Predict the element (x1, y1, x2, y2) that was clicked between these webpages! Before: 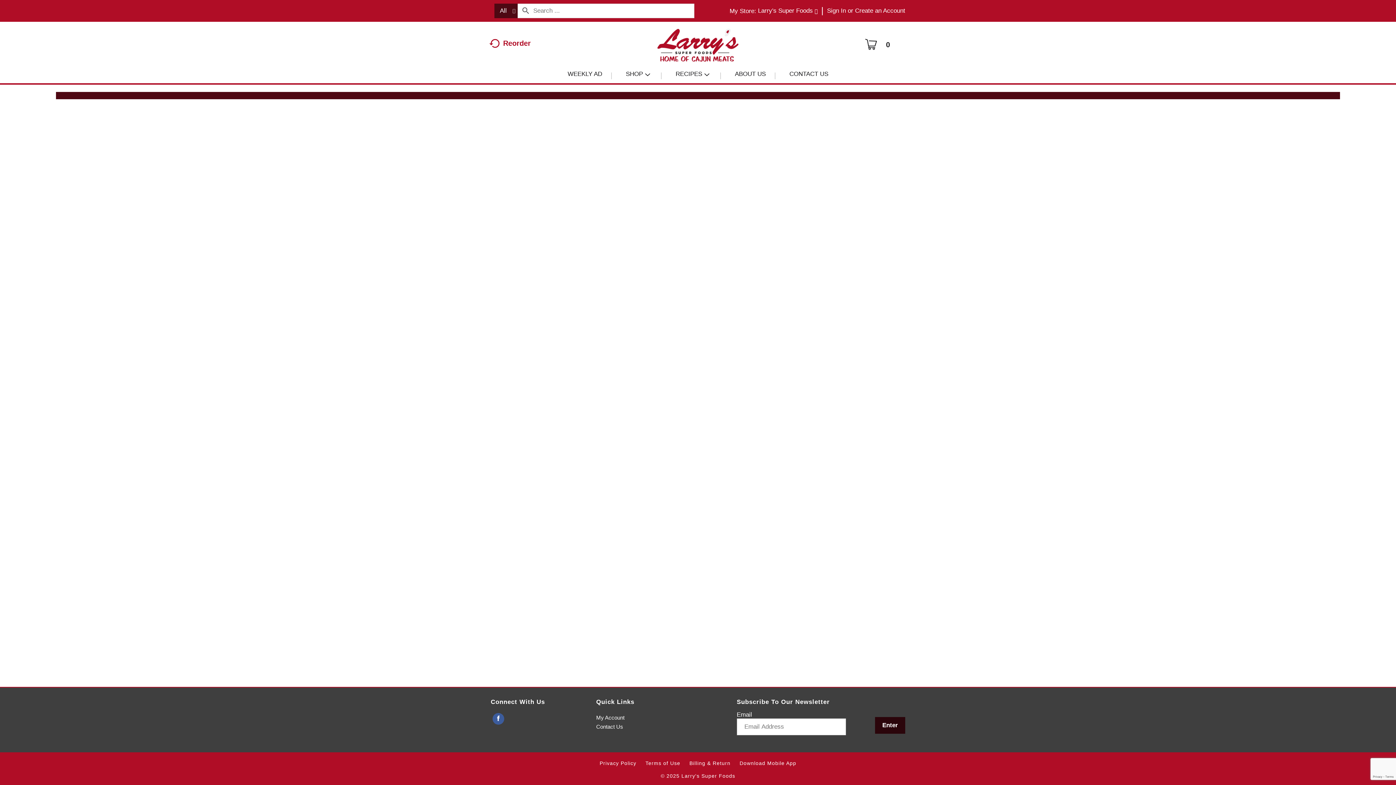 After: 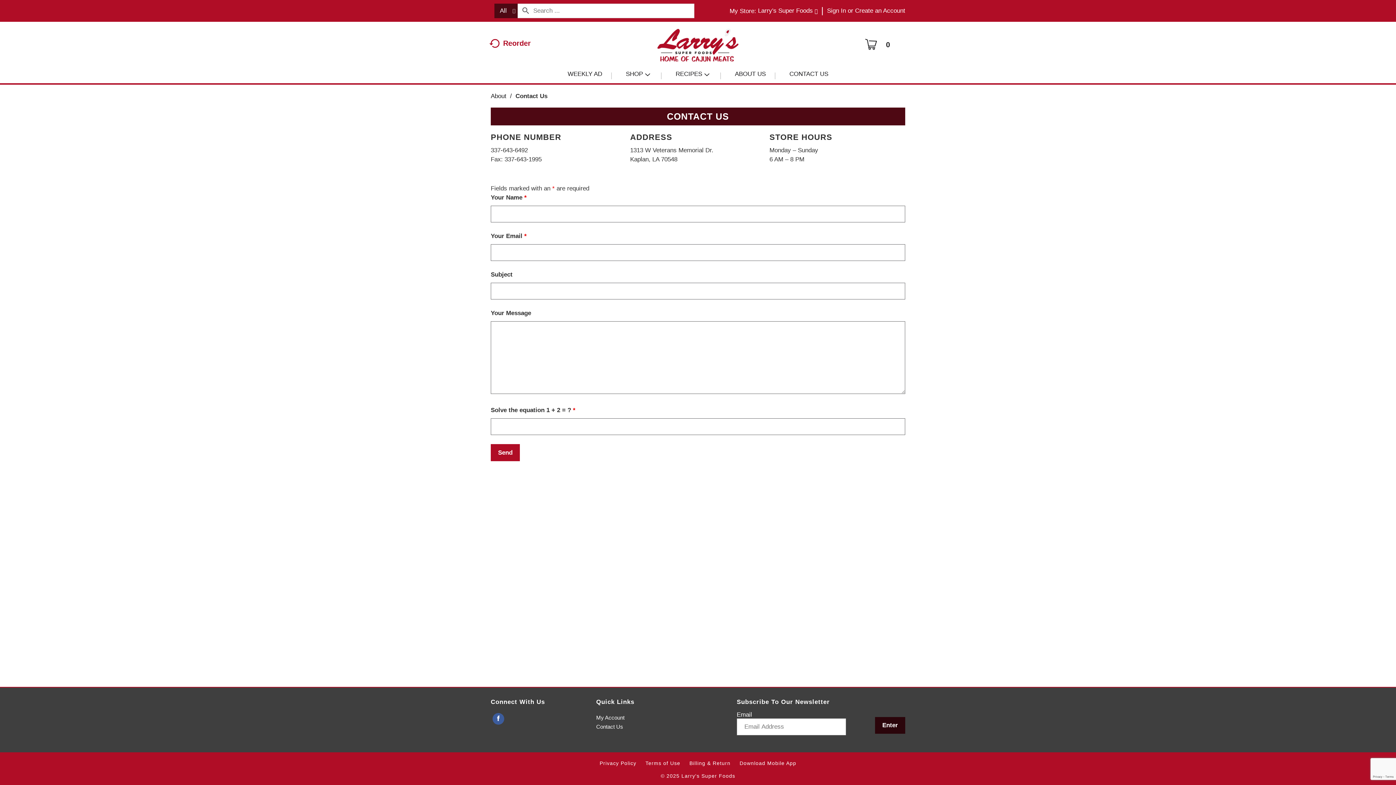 Action: label: Contact Us bbox: (596, 722, 659, 731)